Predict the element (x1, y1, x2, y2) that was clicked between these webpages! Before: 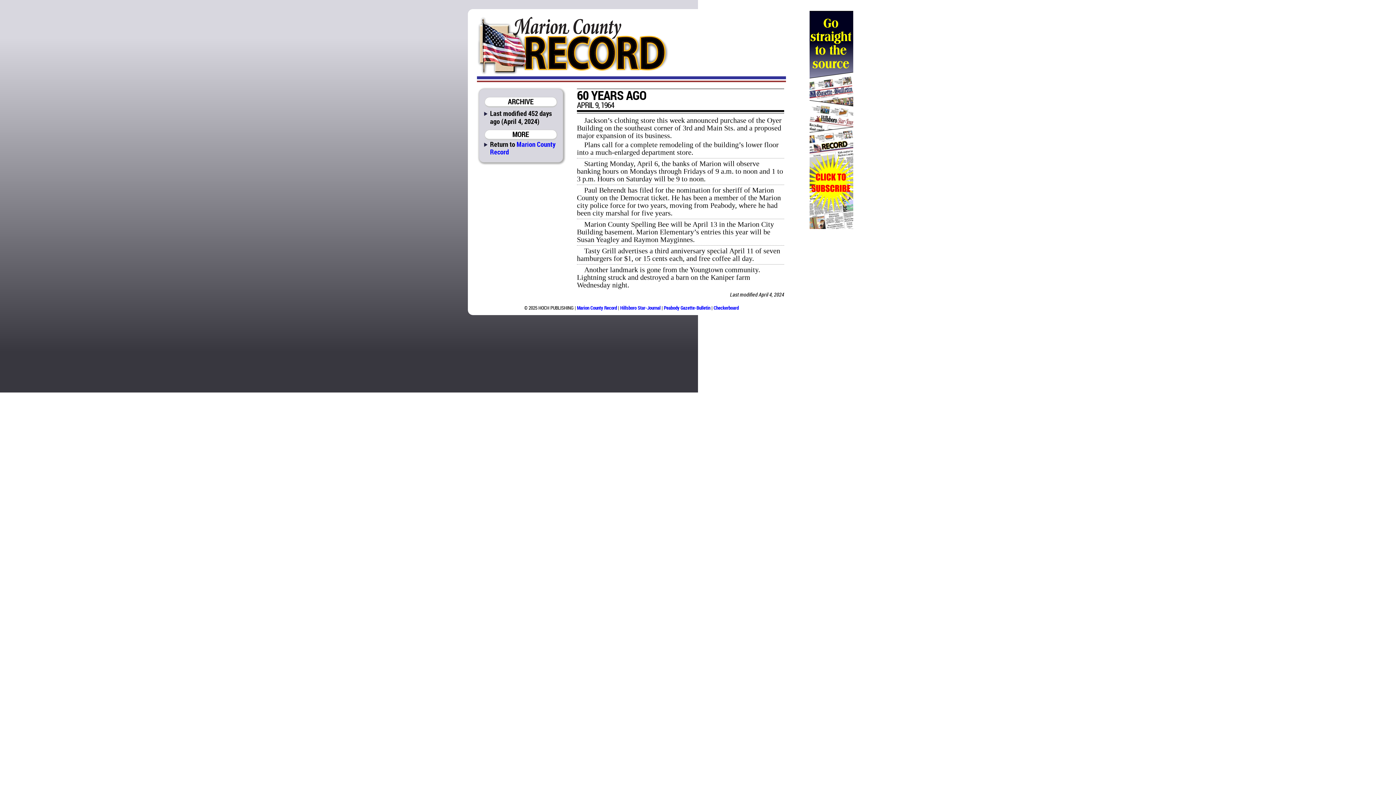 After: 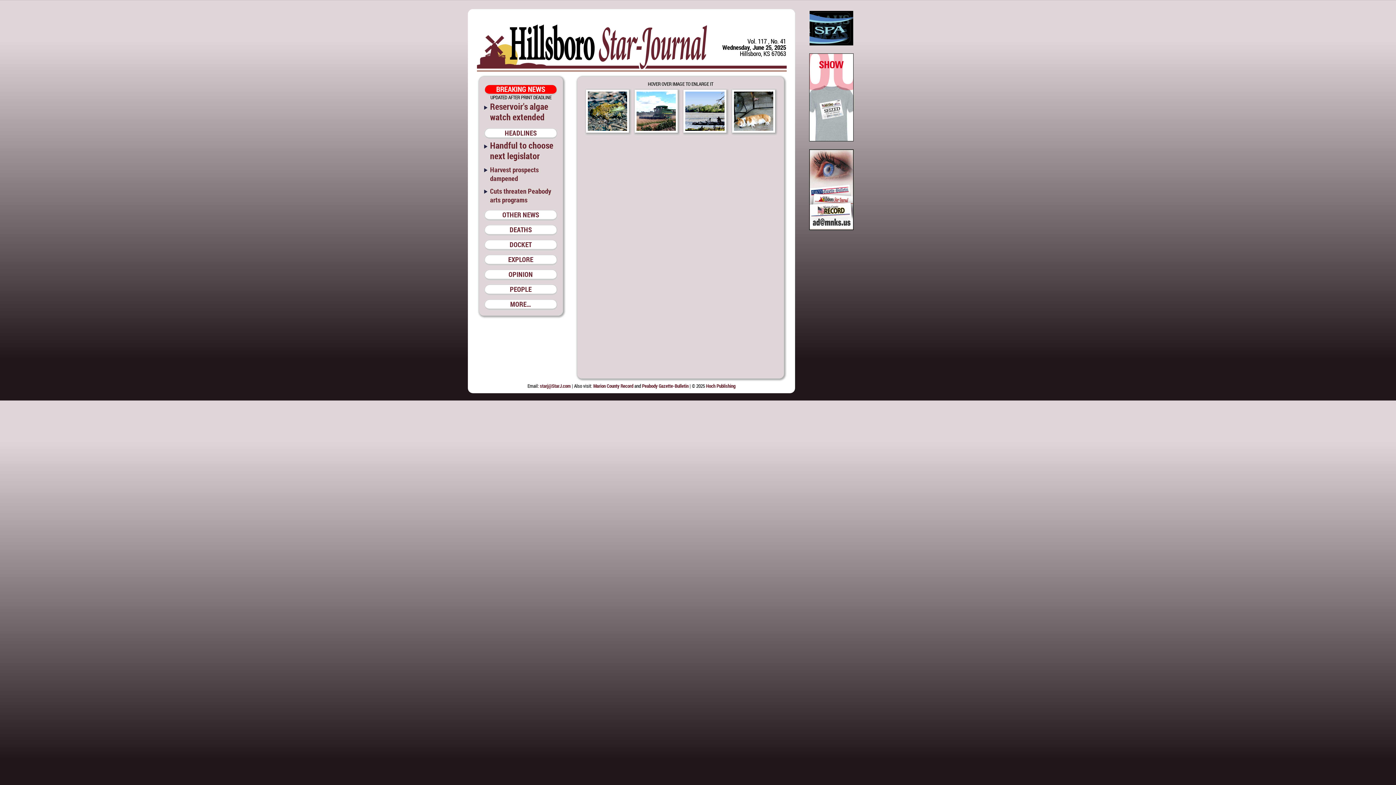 Action: bbox: (620, 304, 660, 311) label: Hillsboro Star-Journal